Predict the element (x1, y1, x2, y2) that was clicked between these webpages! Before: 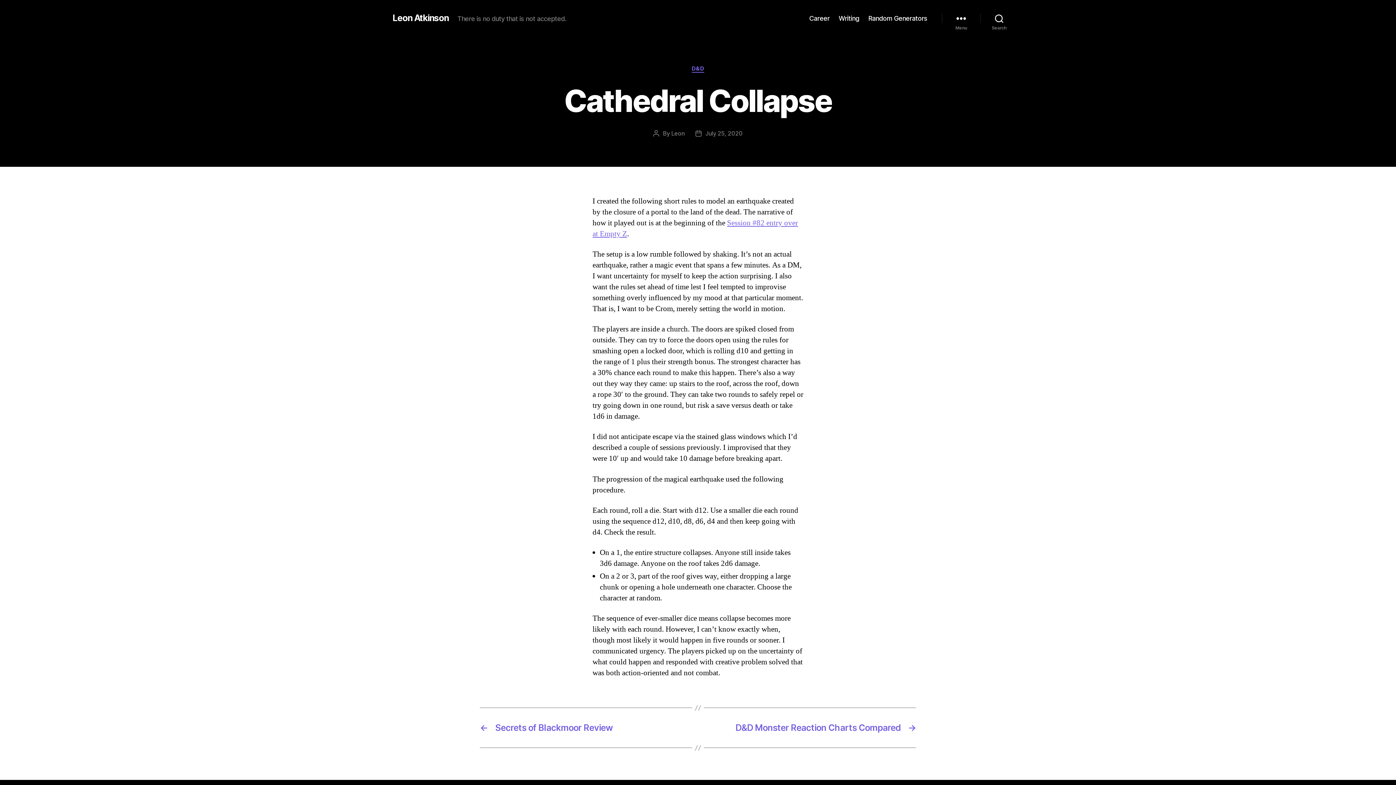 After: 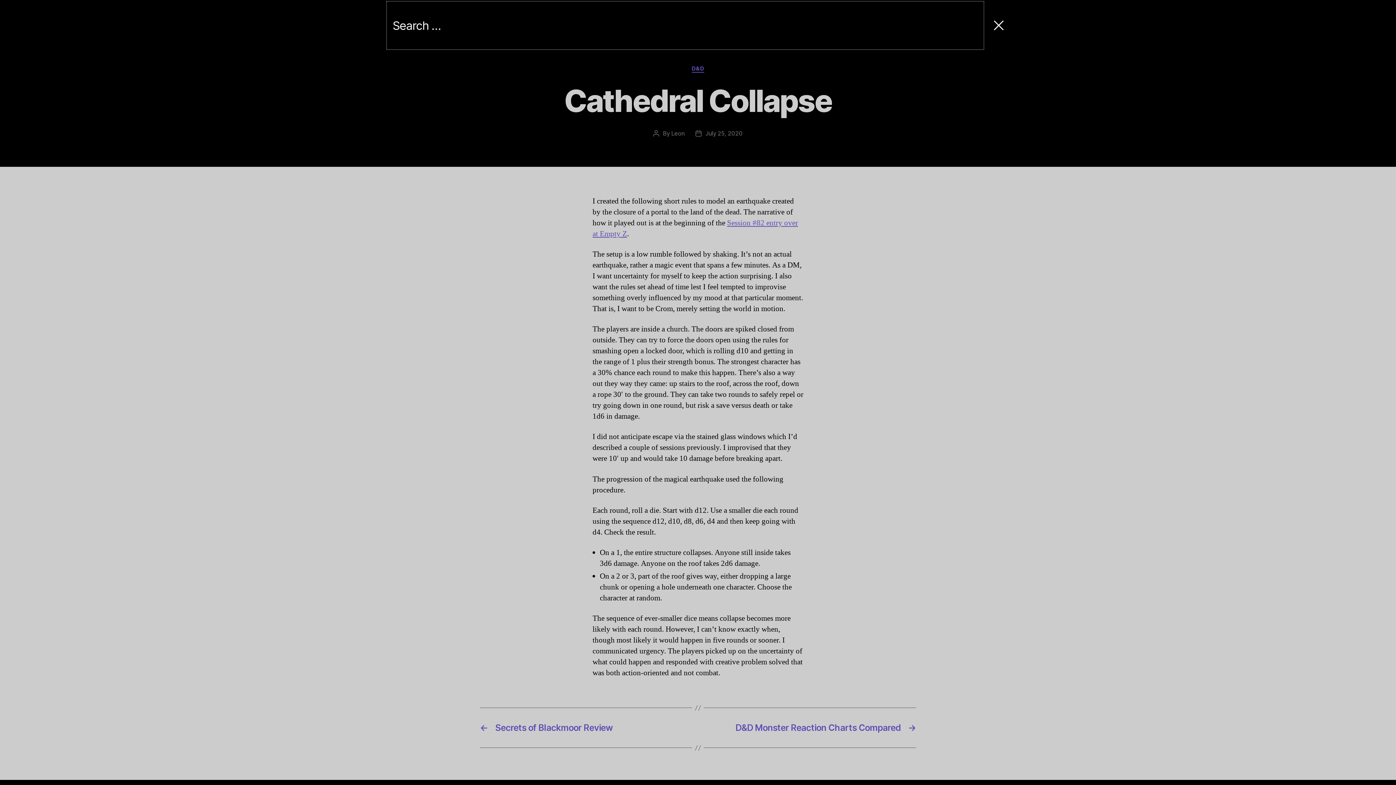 Action: label: Search bbox: (980, 10, 1018, 26)